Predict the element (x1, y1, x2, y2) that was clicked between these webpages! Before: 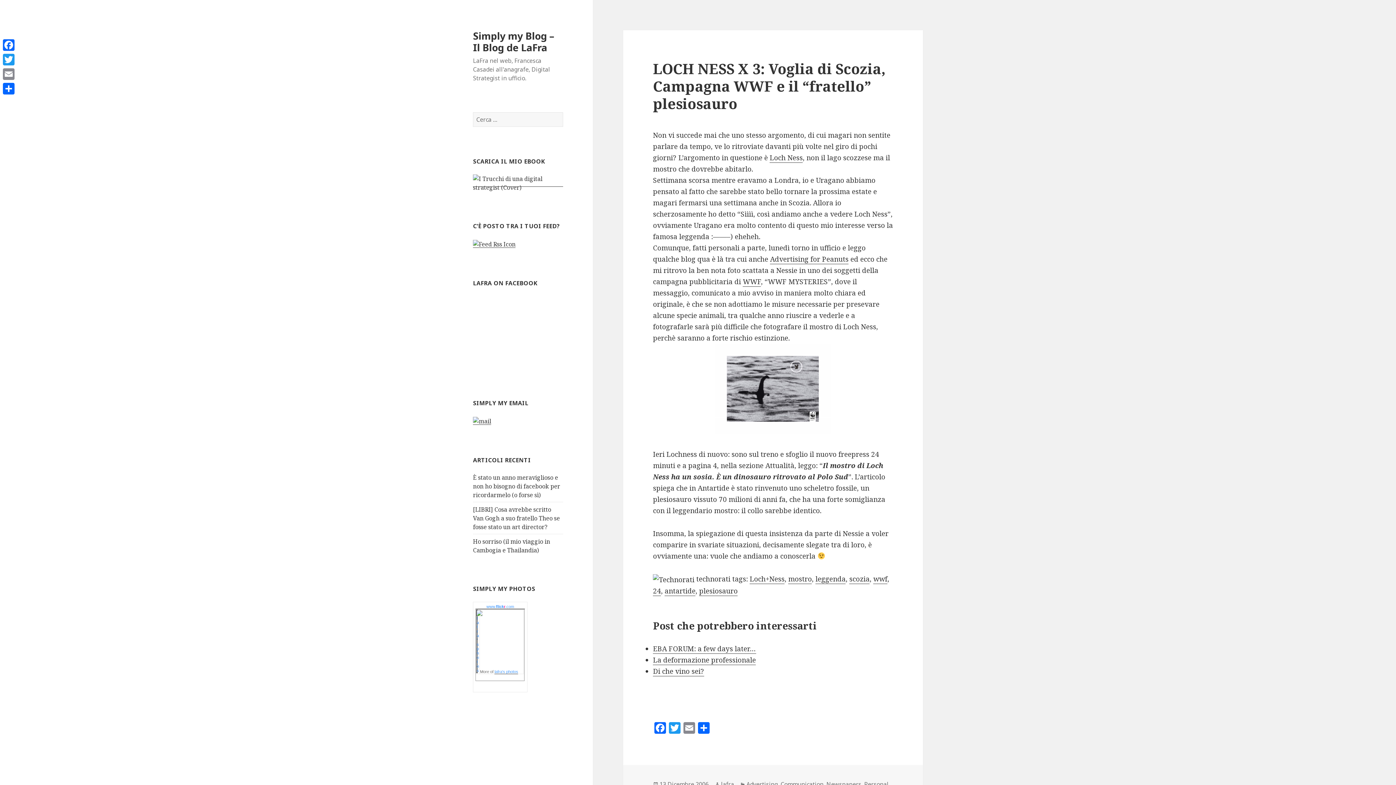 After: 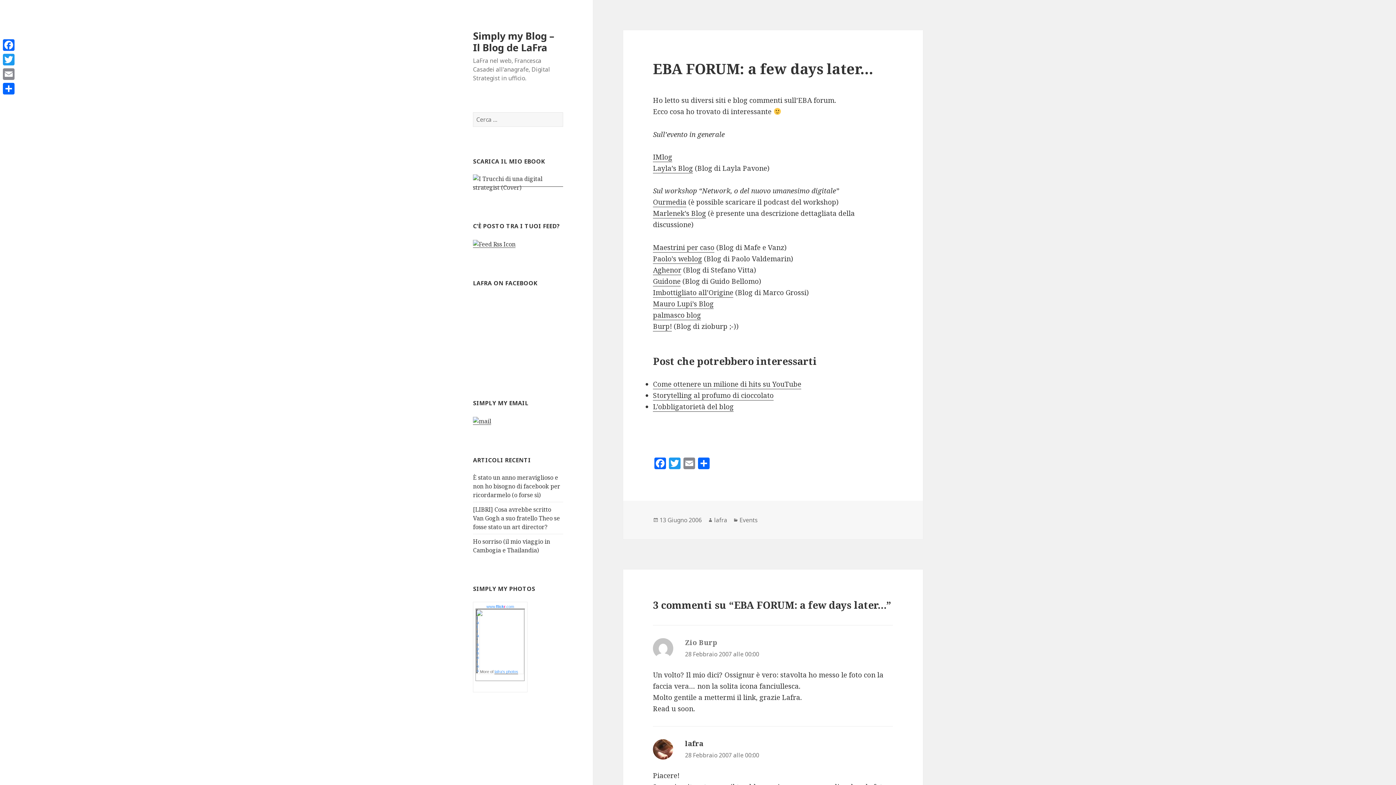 Action: bbox: (653, 644, 756, 654) label: EBA FORUM: a few days later…